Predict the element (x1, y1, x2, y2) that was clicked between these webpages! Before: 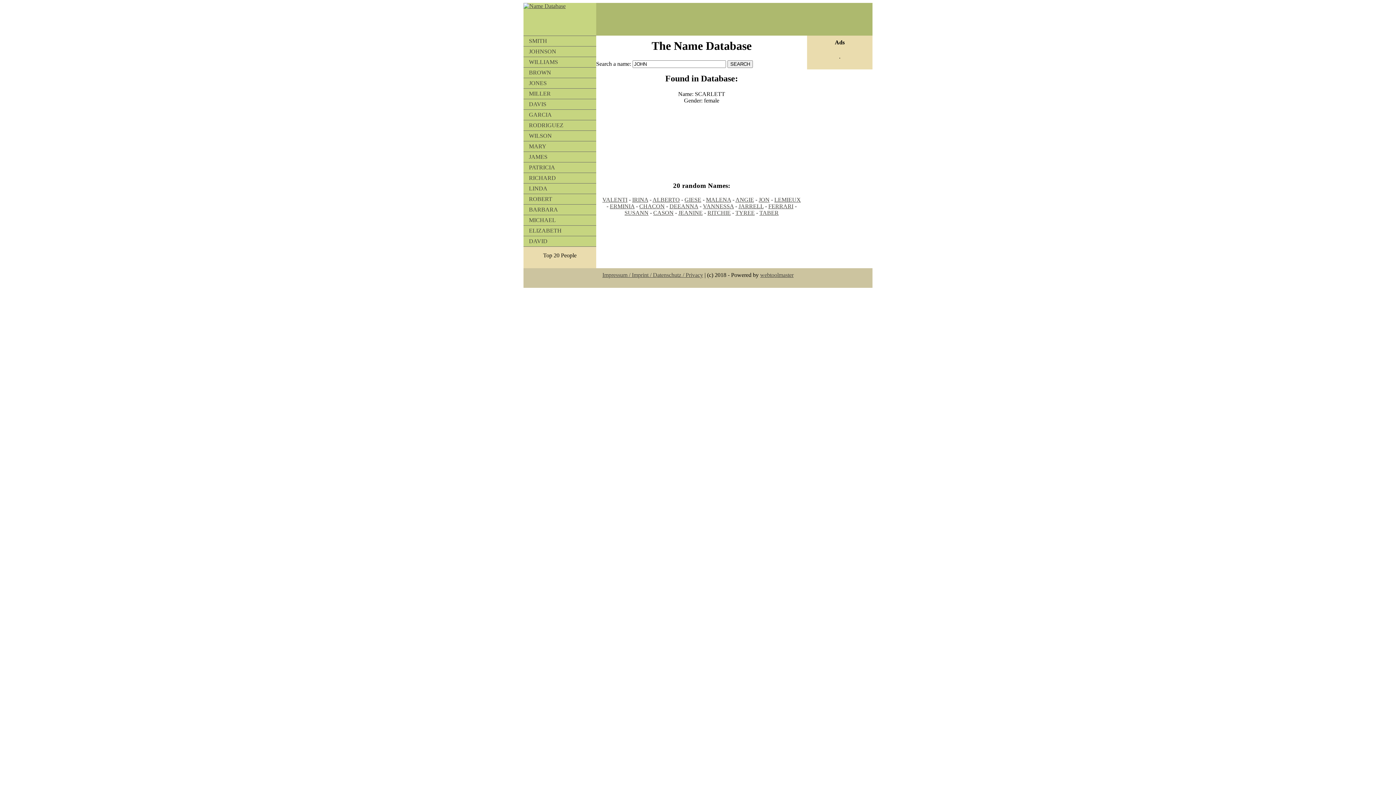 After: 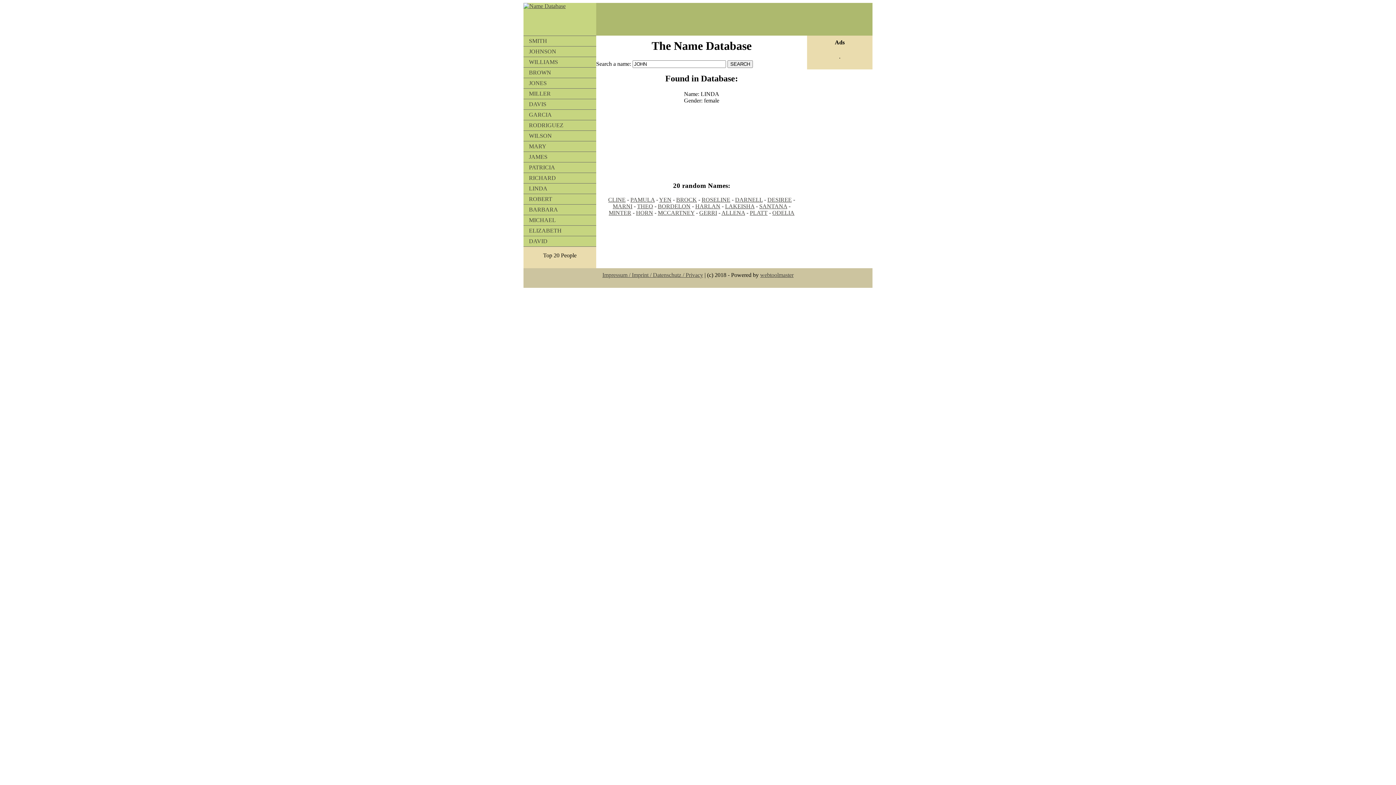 Action: label: LINDA bbox: (523, 183, 596, 193)